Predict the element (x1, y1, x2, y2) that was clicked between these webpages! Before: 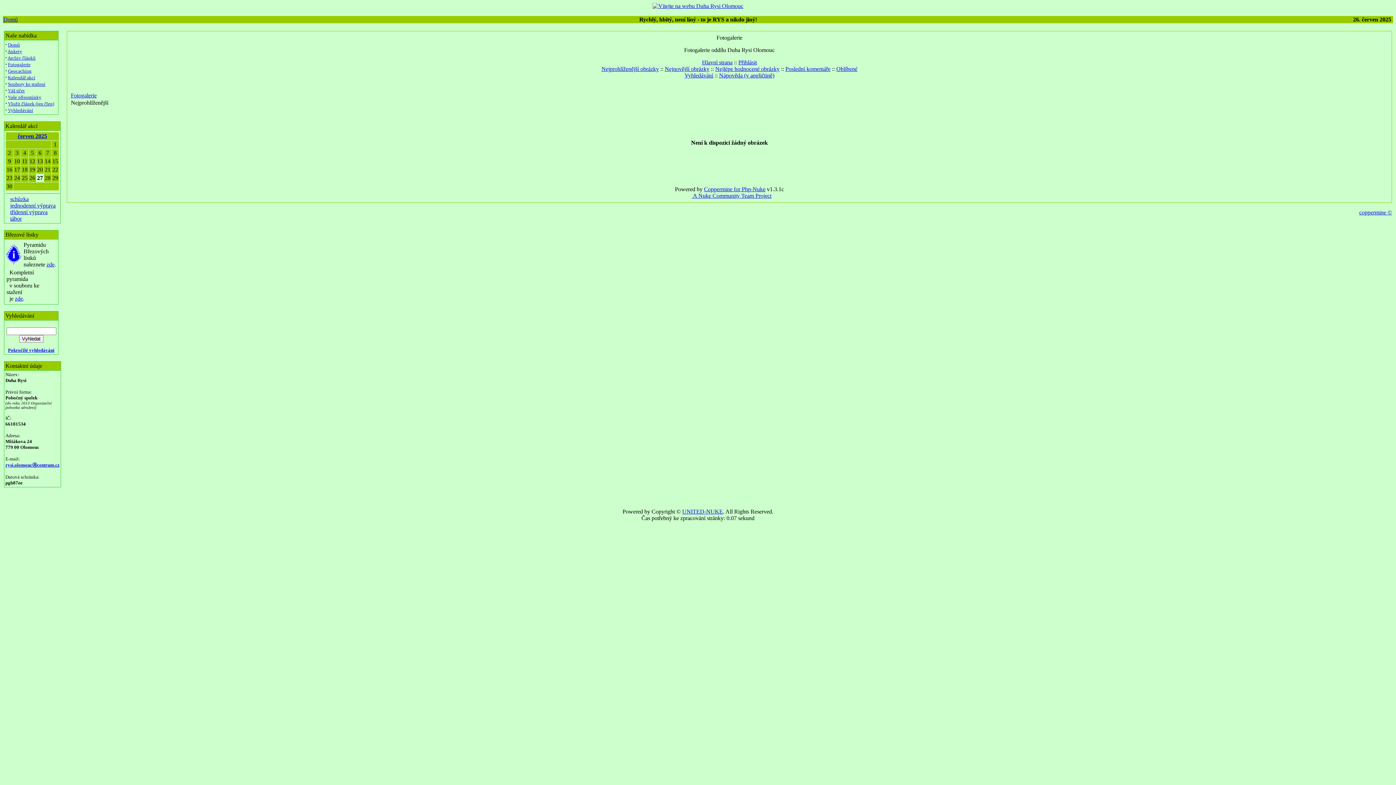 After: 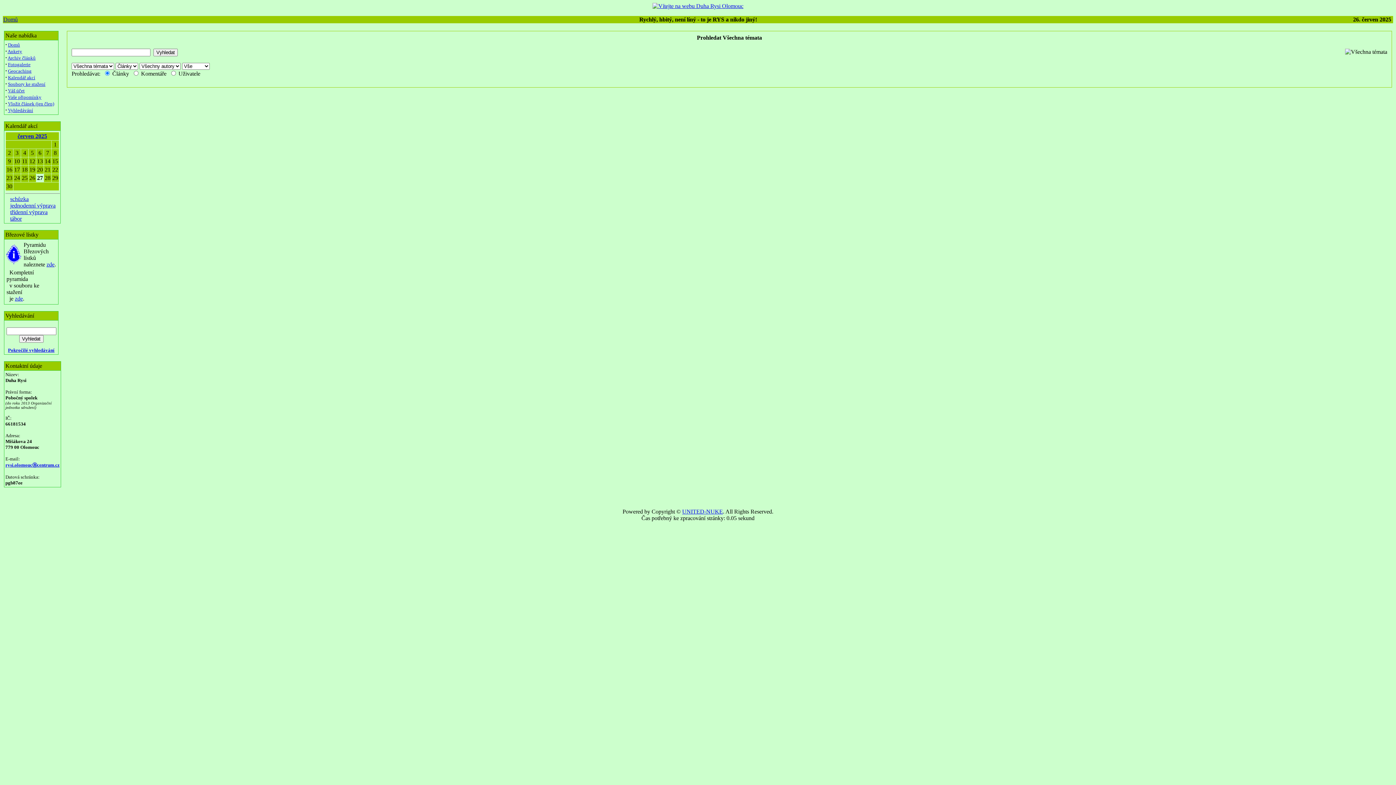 Action: label: Pokročilé vyhledávání bbox: (8, 347, 54, 353)